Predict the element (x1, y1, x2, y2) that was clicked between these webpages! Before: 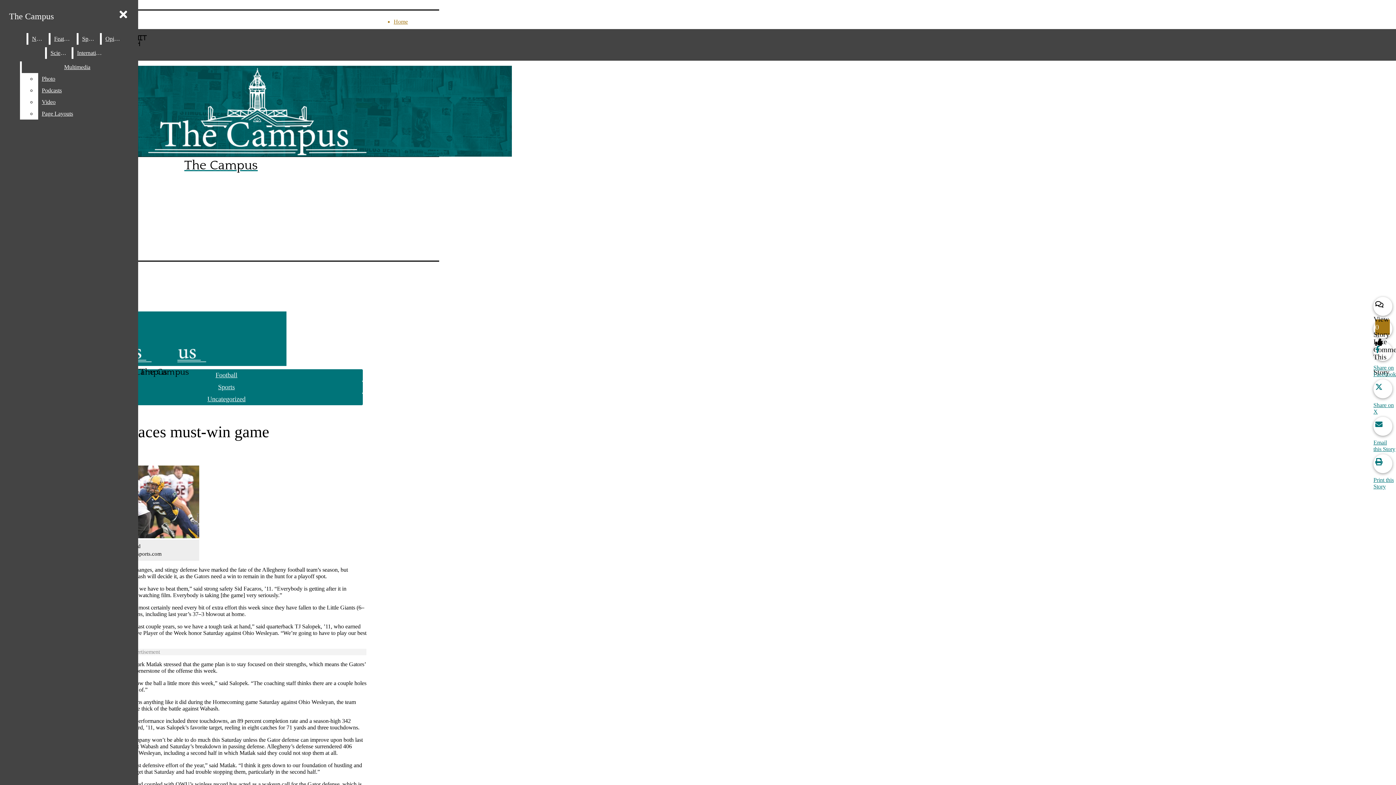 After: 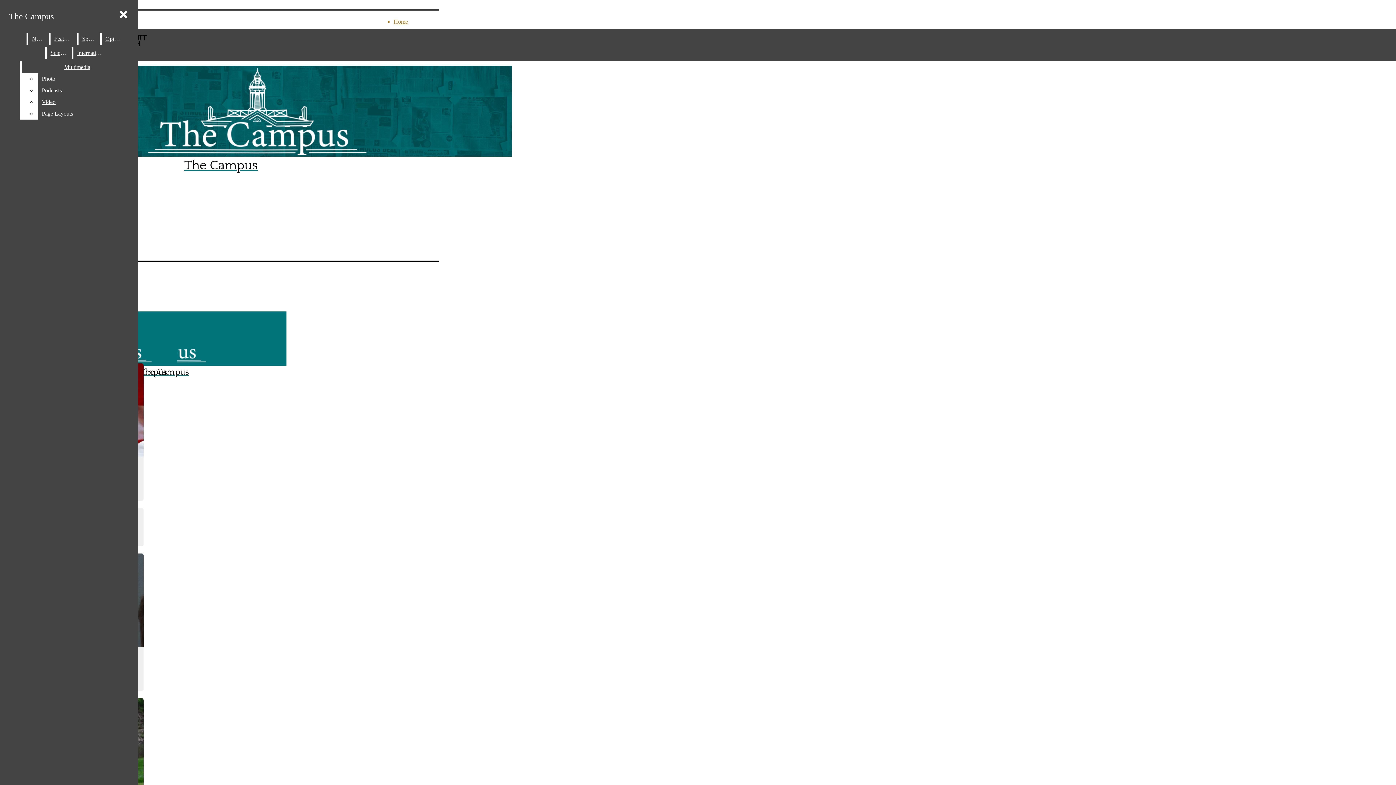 Action: label: Sports bbox: (78, 33, 98, 44)